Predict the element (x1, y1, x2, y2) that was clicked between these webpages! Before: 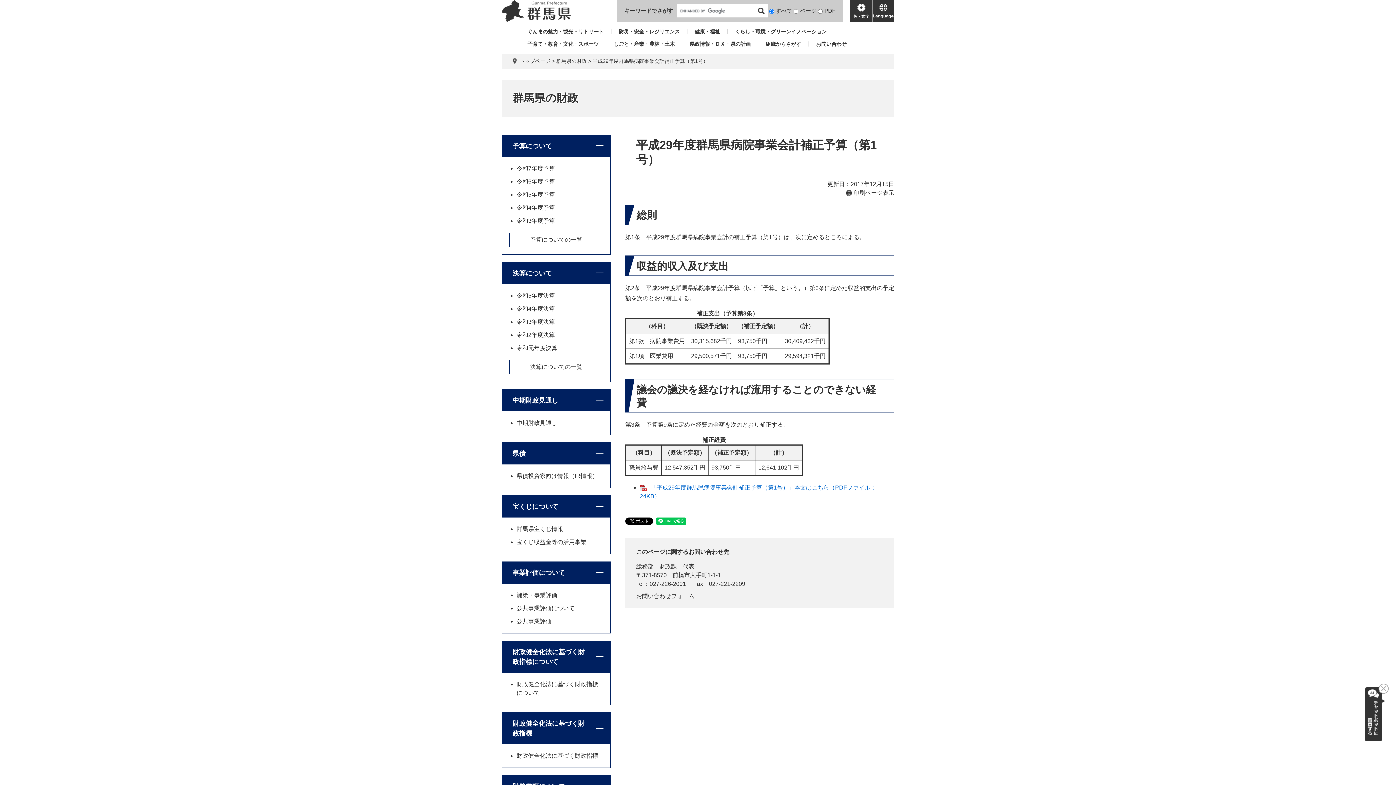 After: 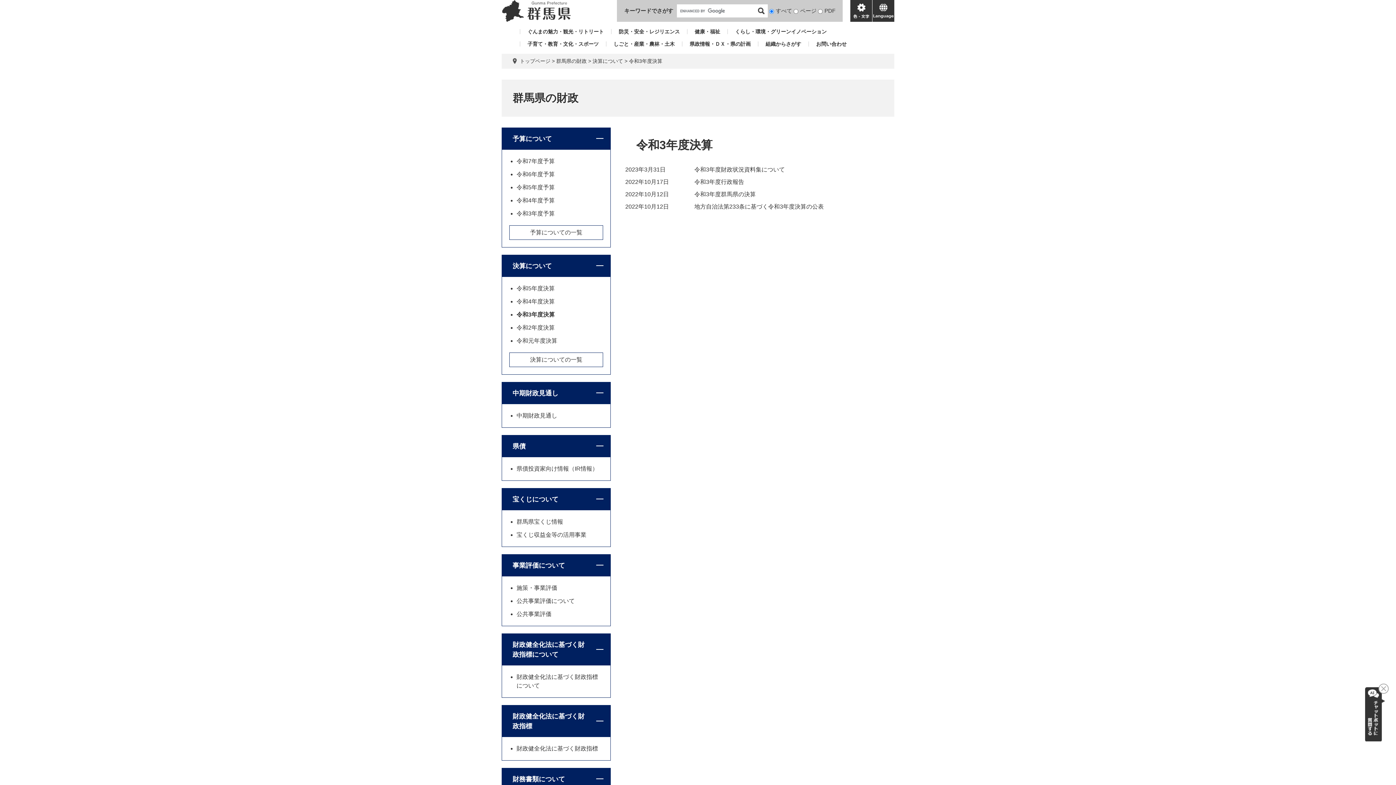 Action: label: 令和3年度決算 bbox: (516, 318, 554, 325)